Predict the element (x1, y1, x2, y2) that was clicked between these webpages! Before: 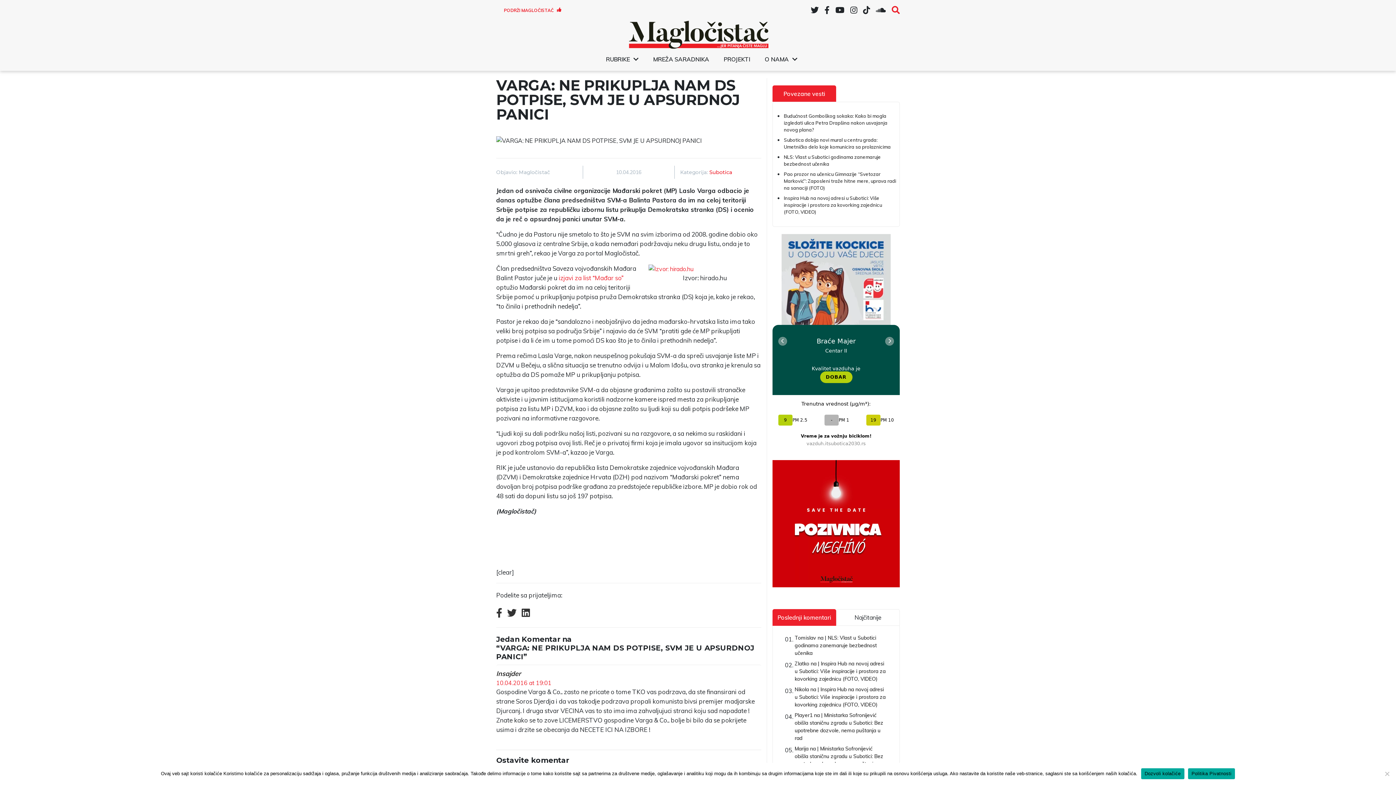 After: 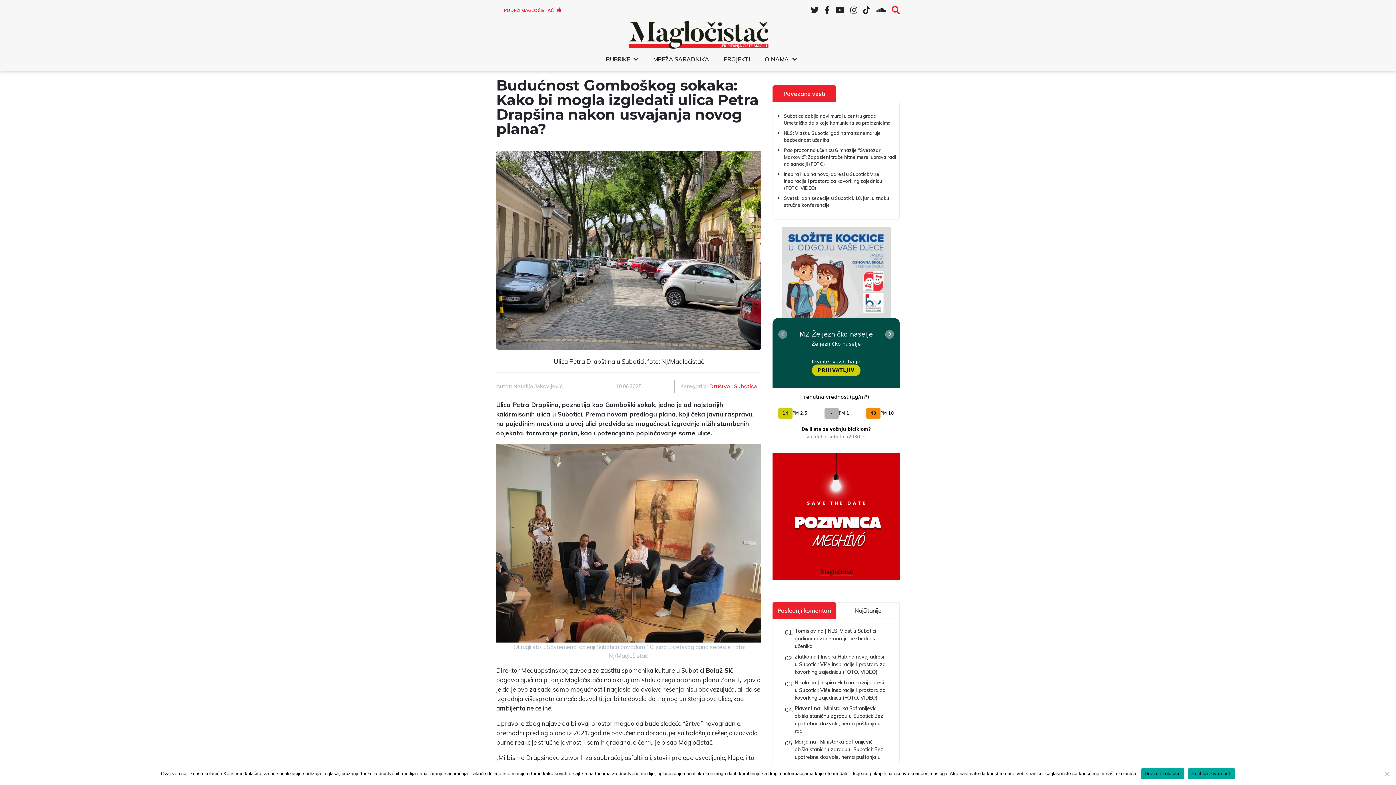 Action: label: Budućnost Gomboškog sokaka: Kako bi mogla izgledati ulica Petra Drapšina nakon usvajanja novog plana? bbox: (784, 112, 897, 133)